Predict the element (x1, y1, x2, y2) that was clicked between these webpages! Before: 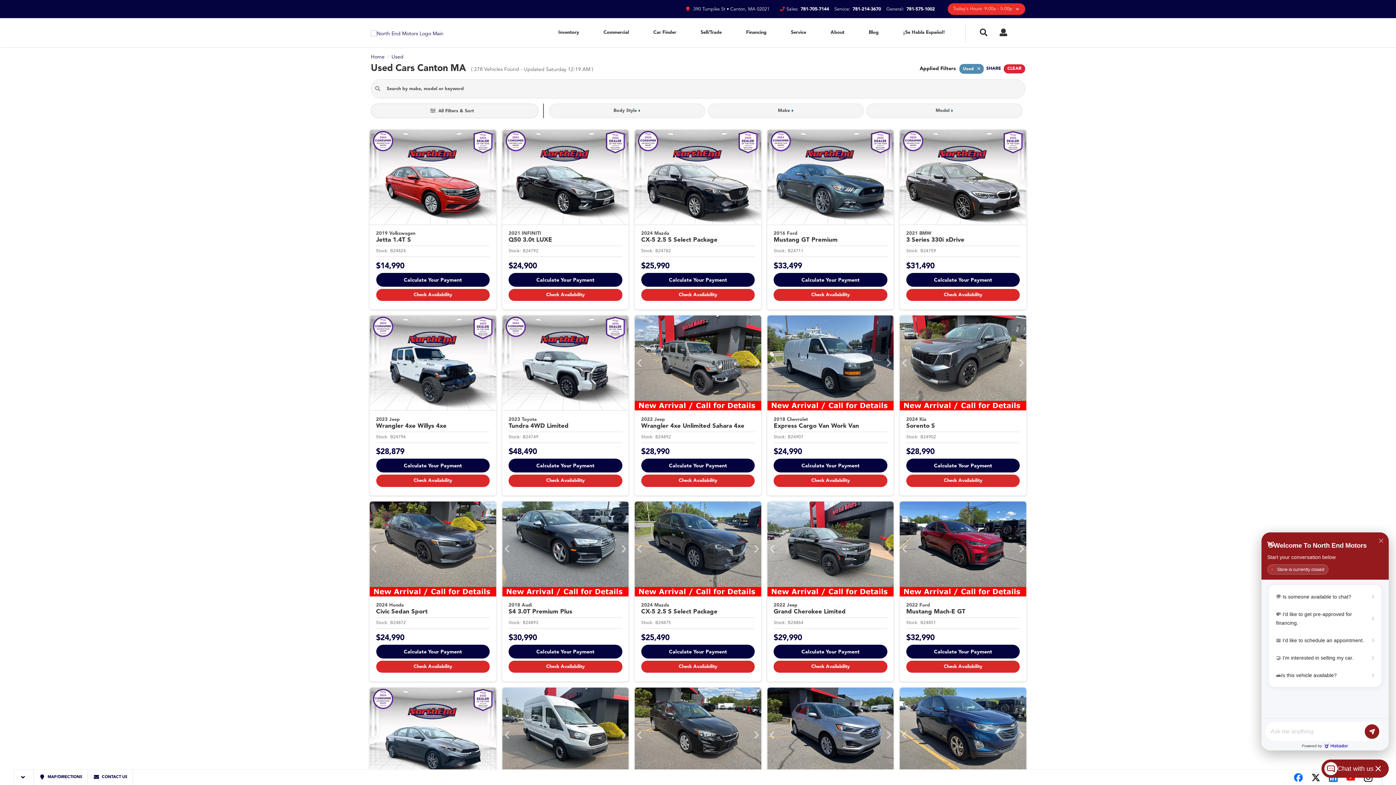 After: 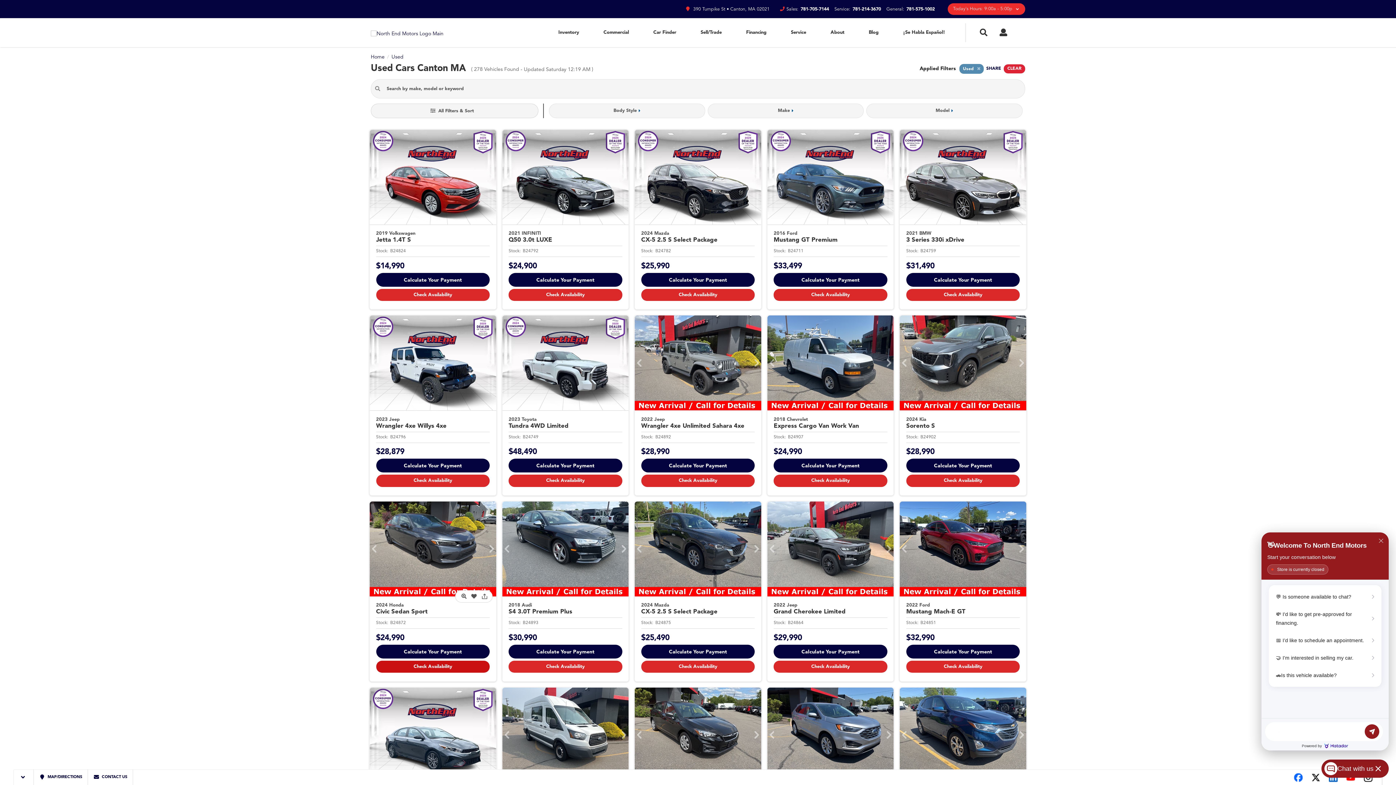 Action: label: Check Availability bbox: (376, 660, 489, 673)